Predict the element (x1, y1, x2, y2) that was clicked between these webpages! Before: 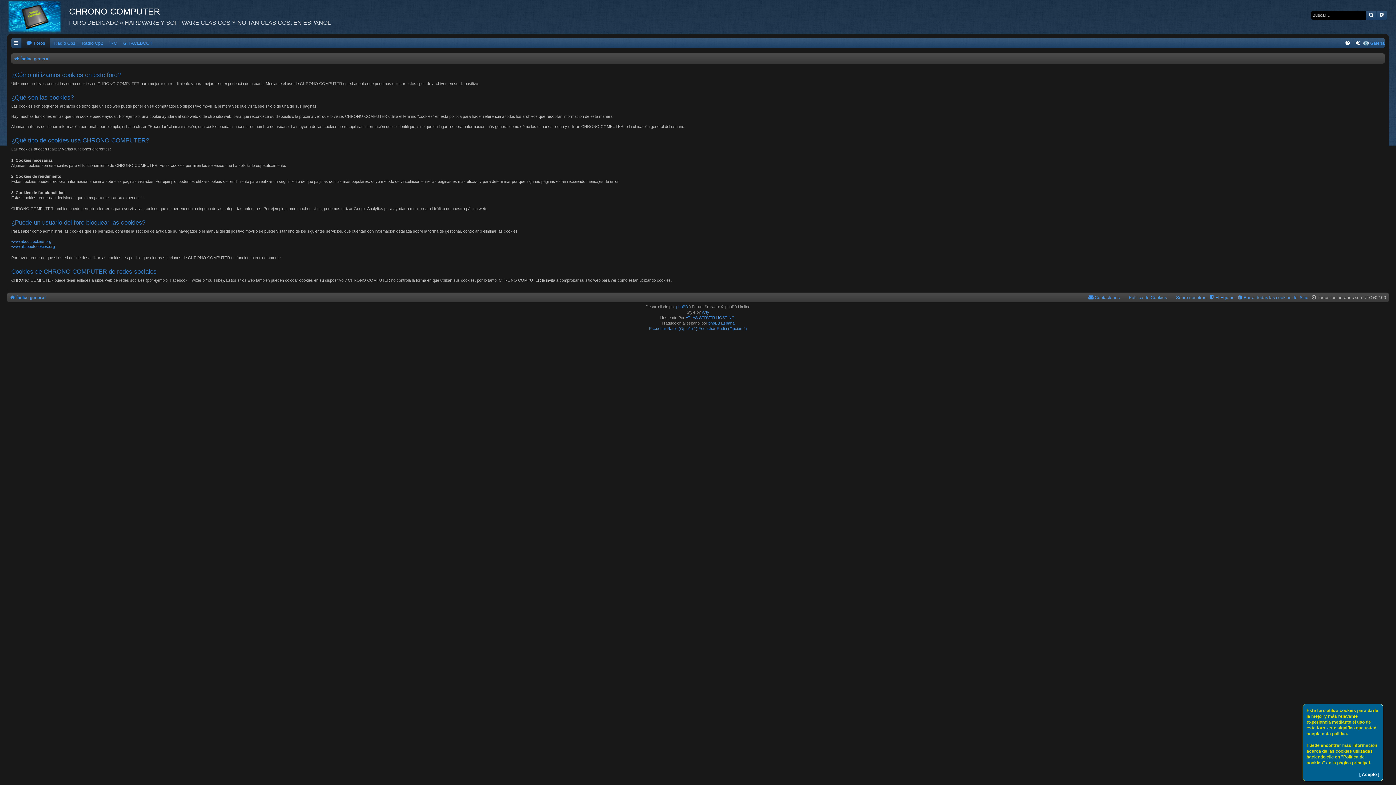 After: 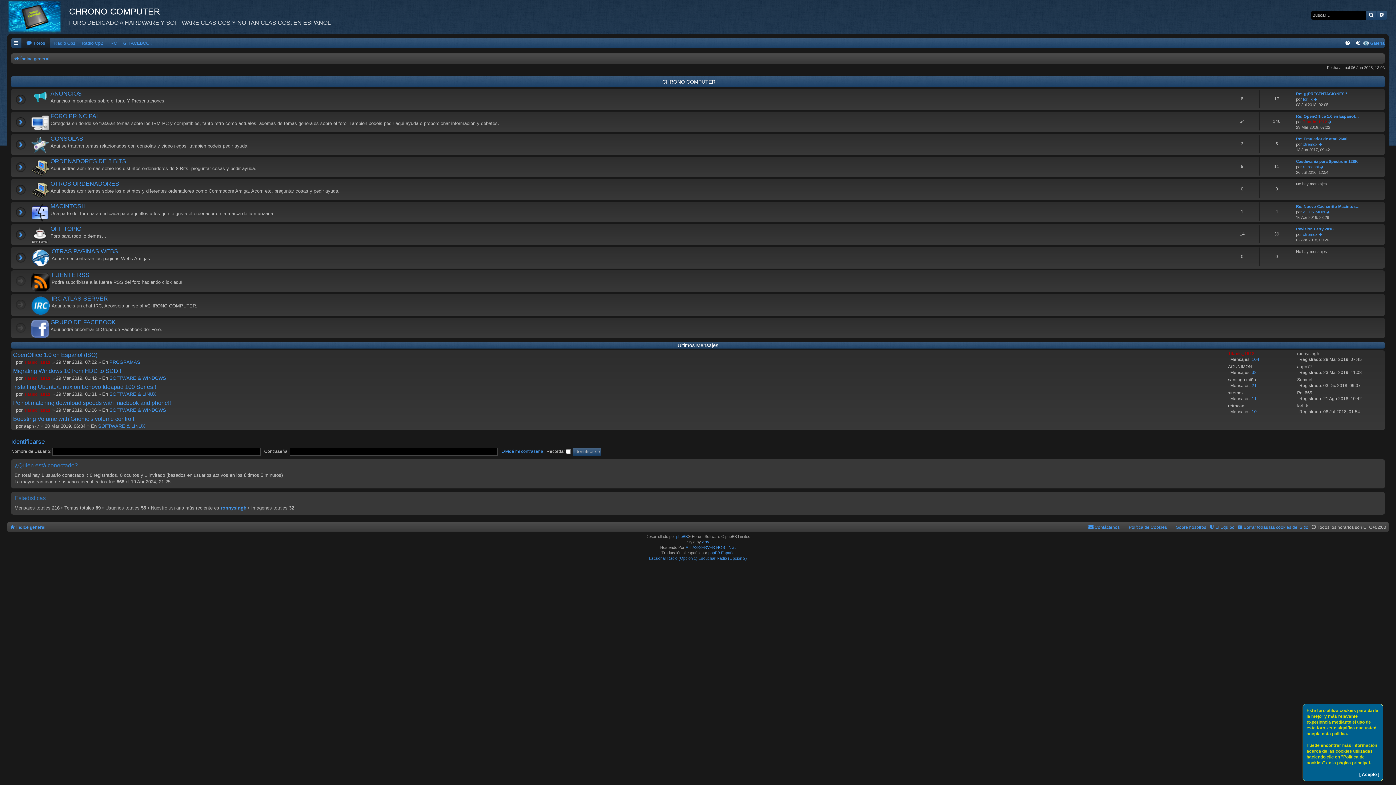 Action: label: Índice general bbox: (9, 293, 45, 302)